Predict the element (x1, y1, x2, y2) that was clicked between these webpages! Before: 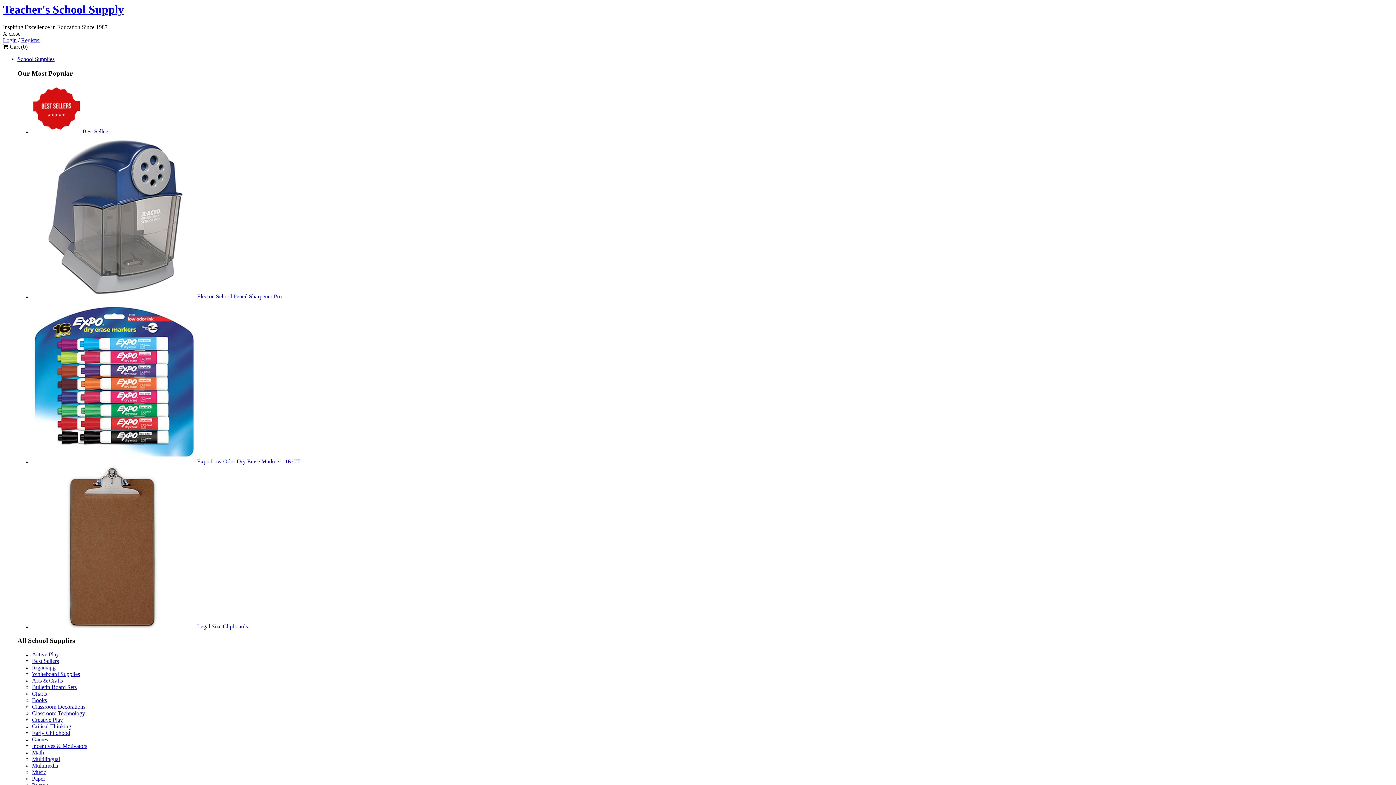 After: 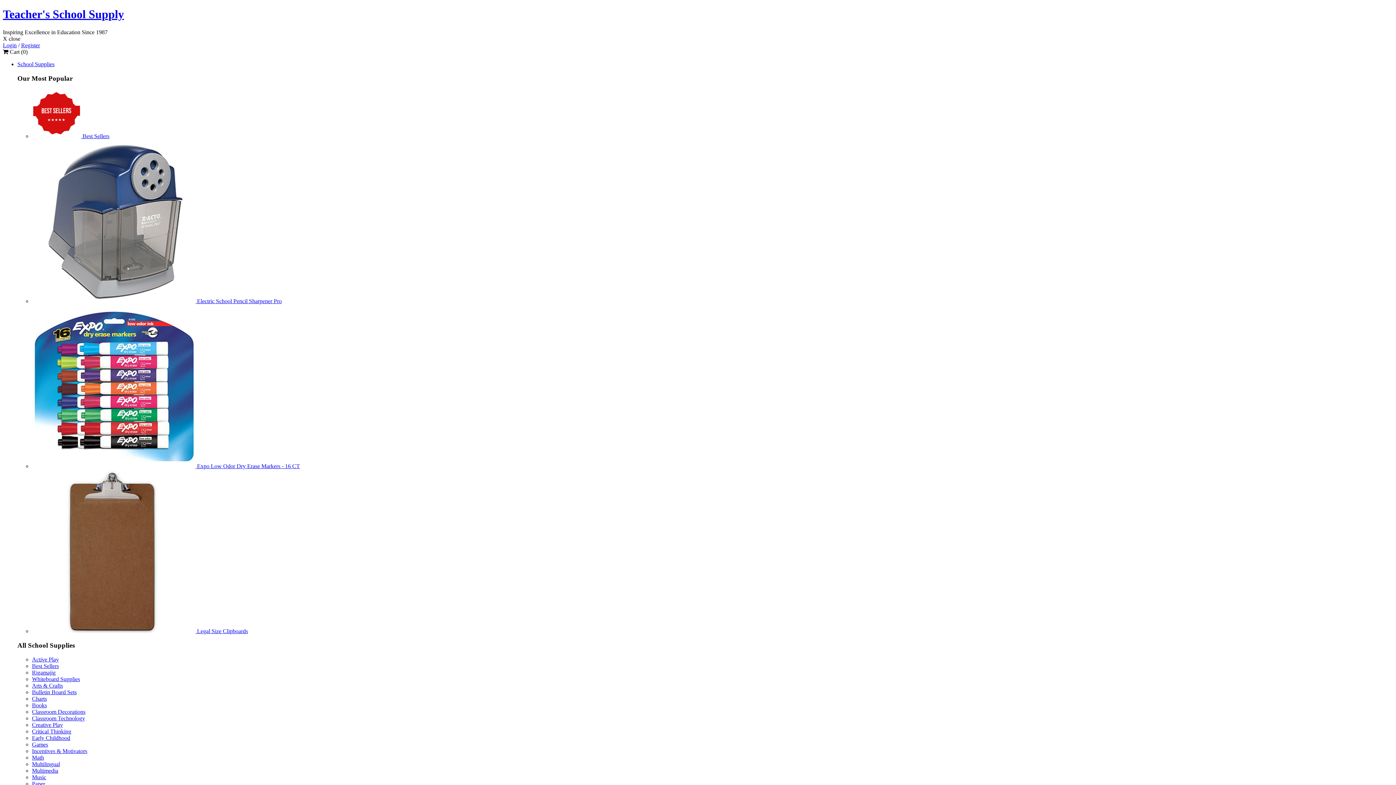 Action: bbox: (32, 658, 58, 664) label: Best Sellers